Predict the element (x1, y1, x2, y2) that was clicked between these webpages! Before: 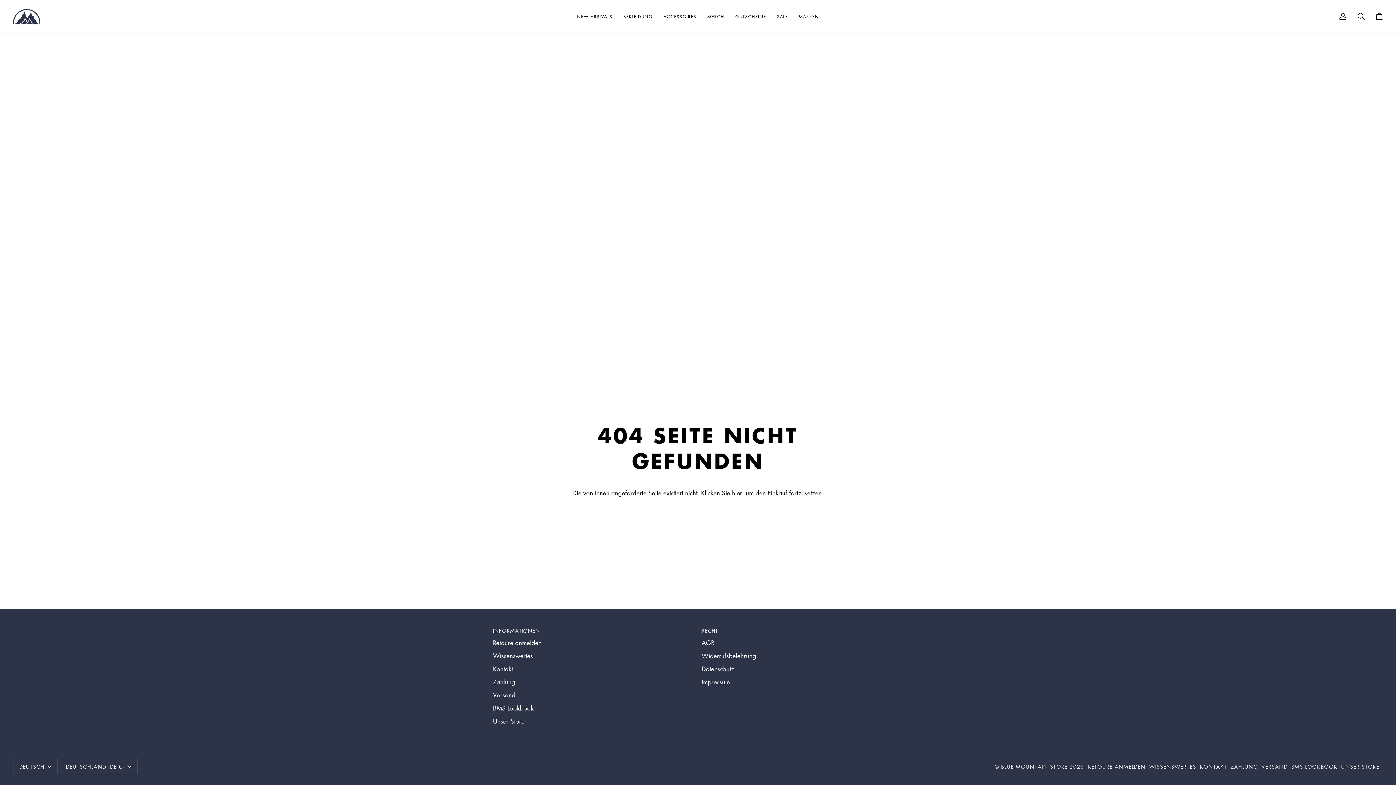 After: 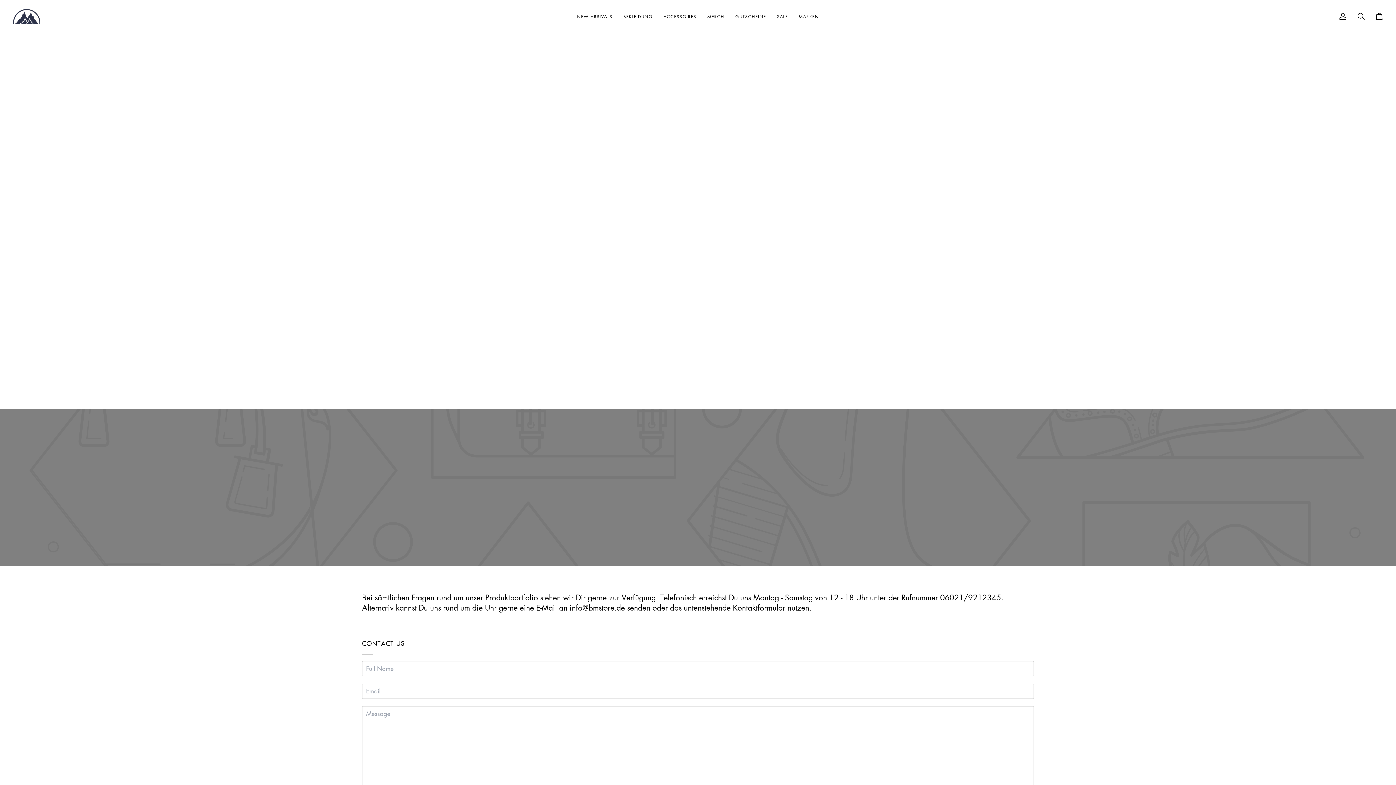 Action: label: Kontakt bbox: (493, 665, 513, 673)